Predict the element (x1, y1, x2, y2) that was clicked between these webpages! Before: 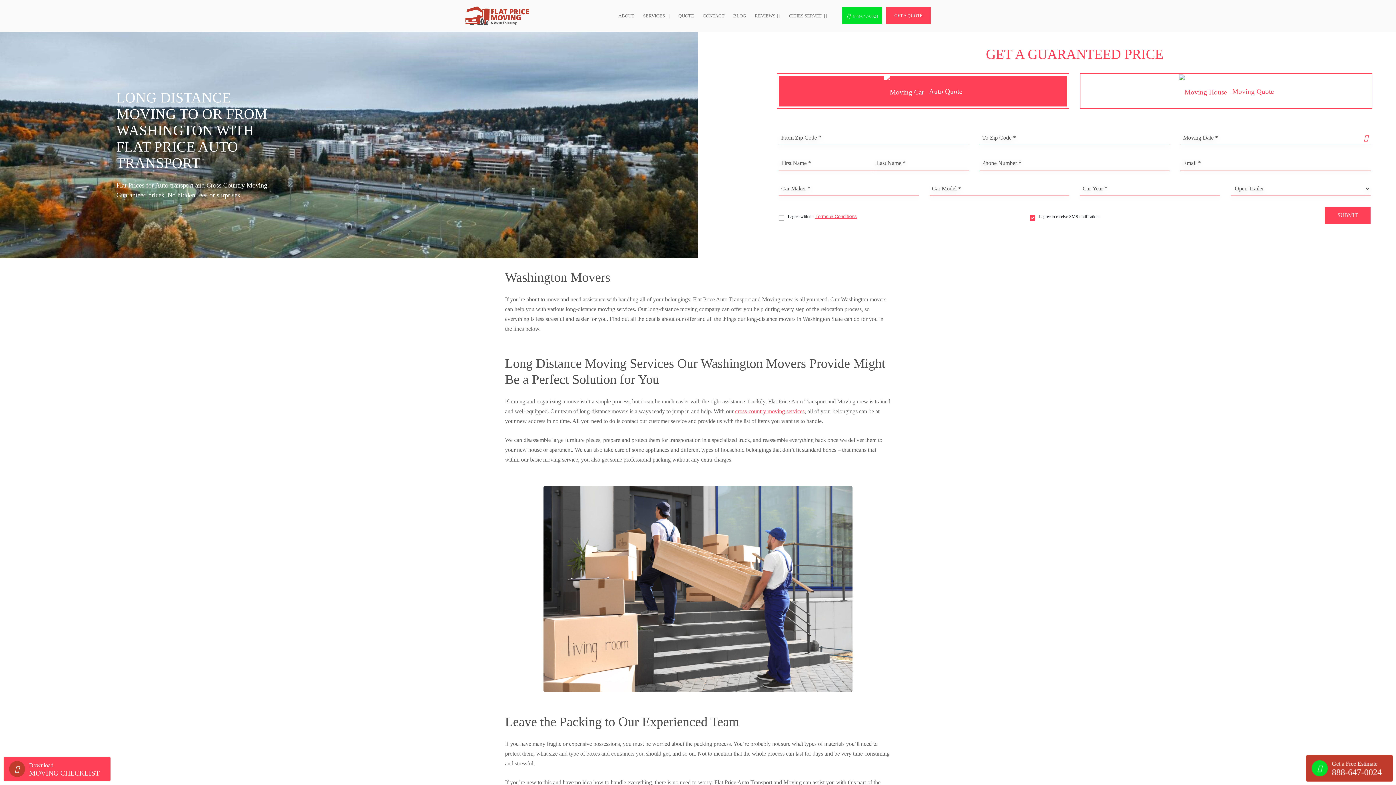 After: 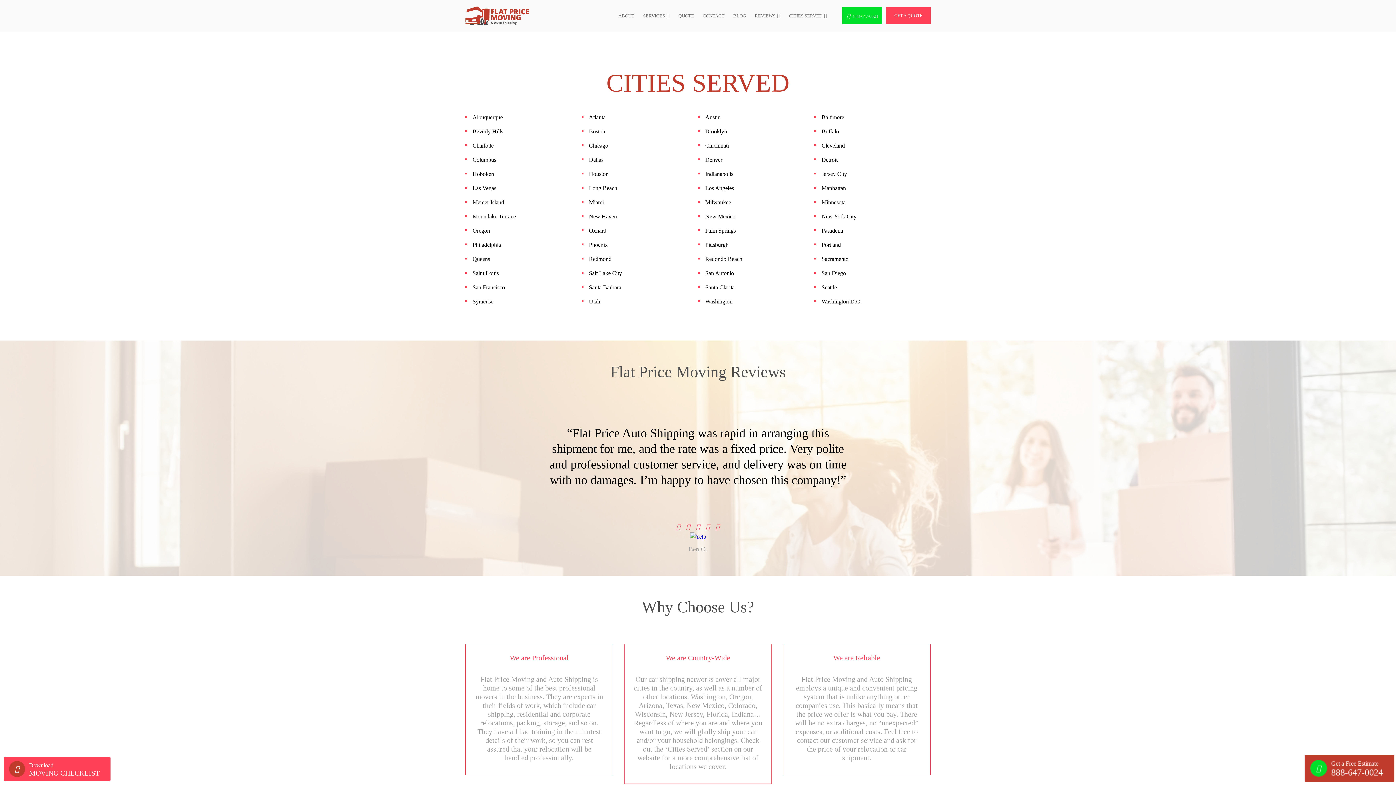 Action: bbox: (784, 0, 831, 31) label: CITIES SERVED